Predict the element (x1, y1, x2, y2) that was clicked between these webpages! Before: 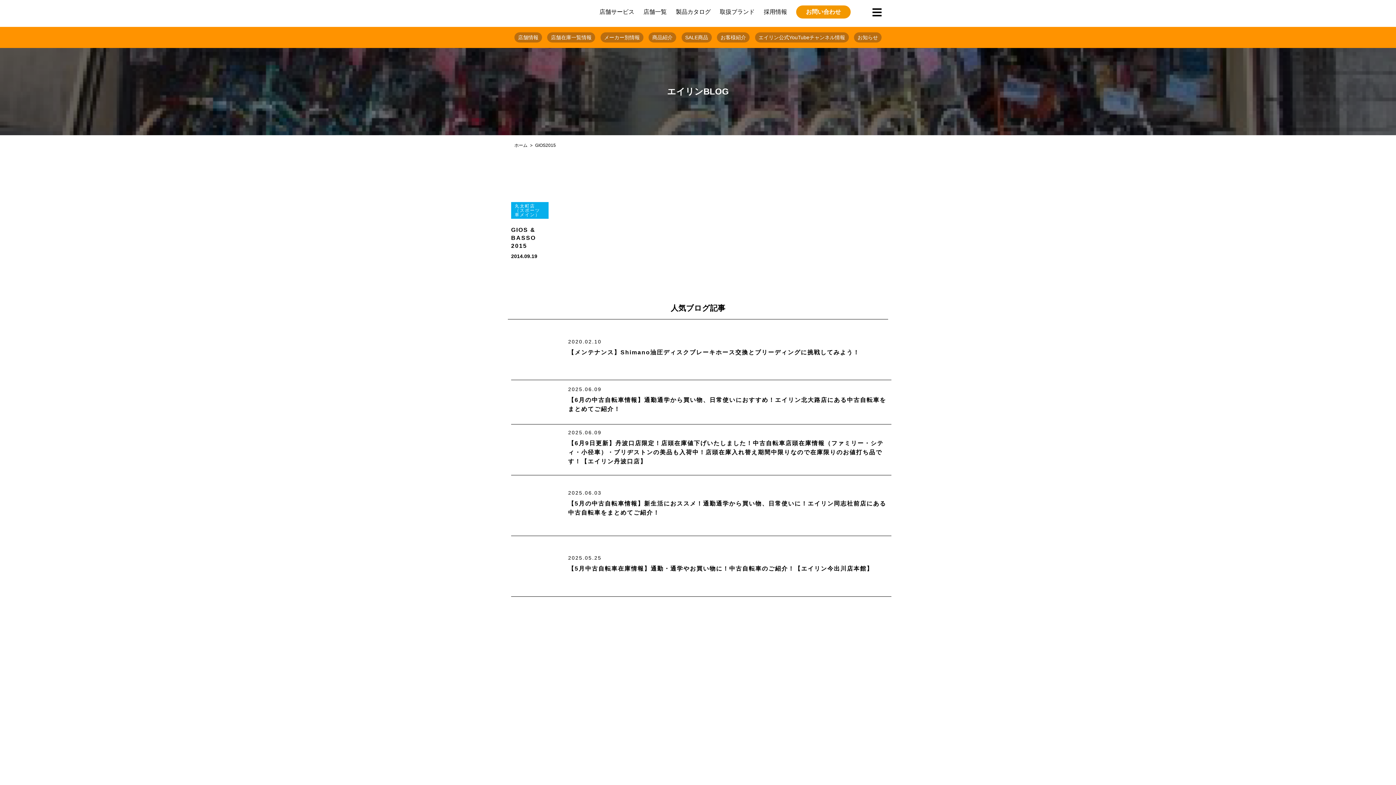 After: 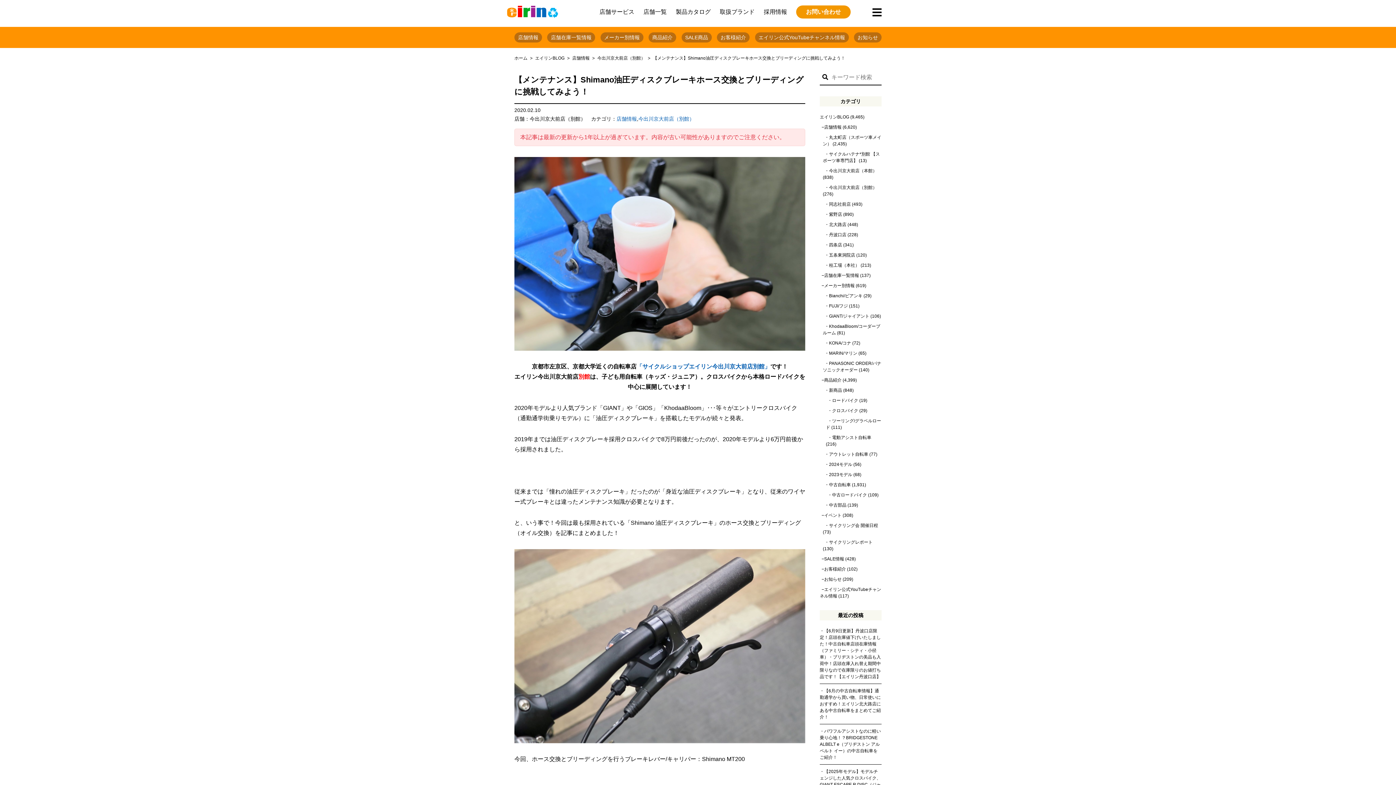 Action: bbox: (568, 347, 891, 356) label: 【メンテナンス】Shimano油圧ディスクブレーキホース交換とブリーディングに挑戦してみよう！